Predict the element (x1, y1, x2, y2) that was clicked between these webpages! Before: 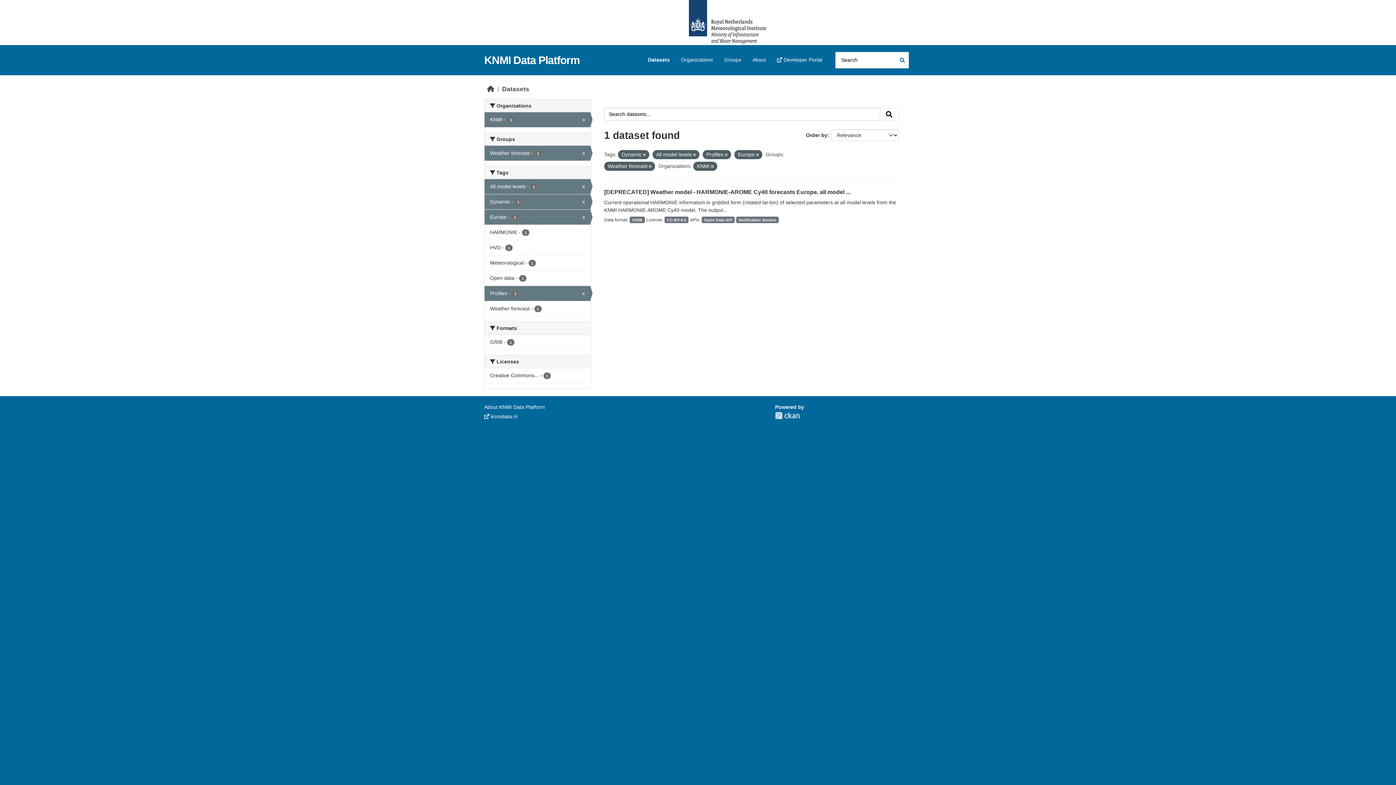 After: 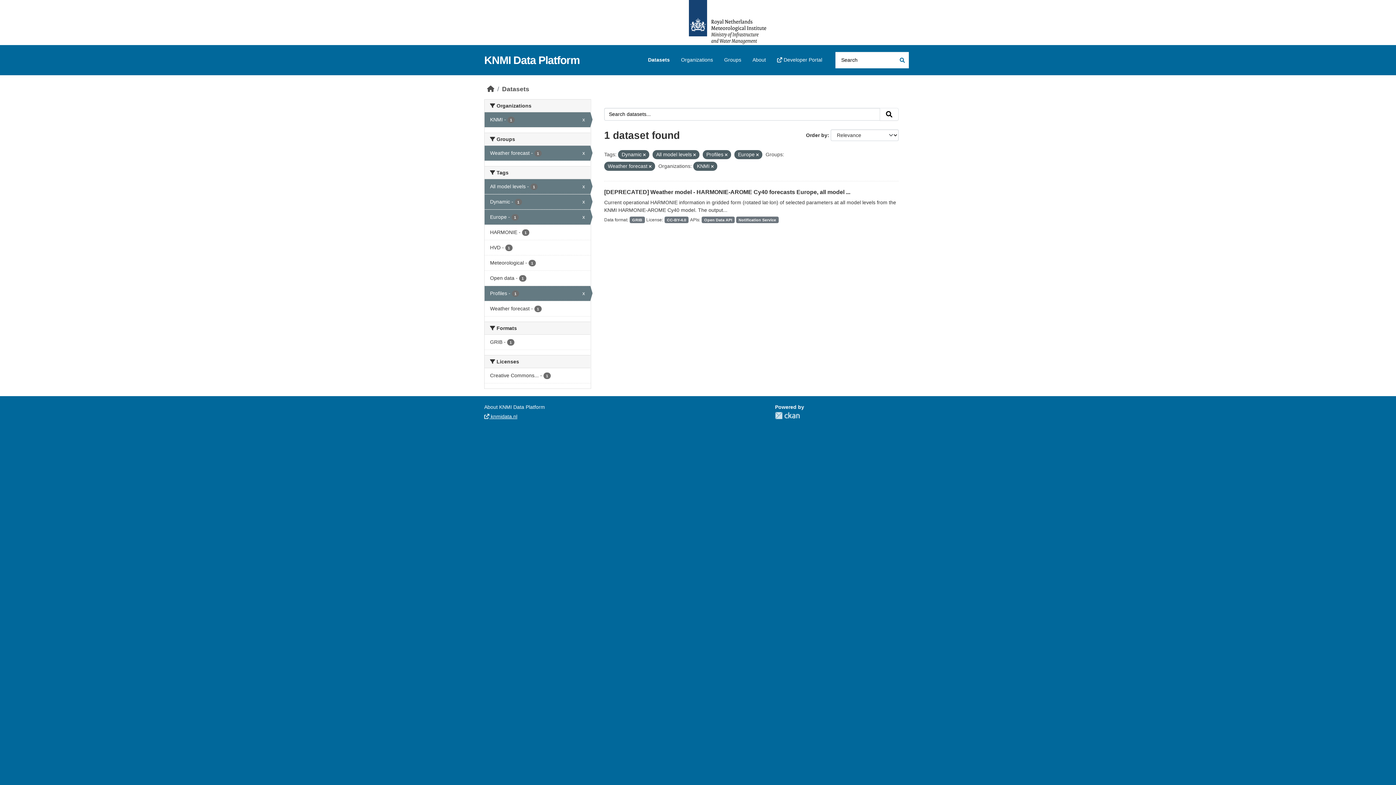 Action: label:  knmidata.nl bbox: (484, 413, 517, 419)